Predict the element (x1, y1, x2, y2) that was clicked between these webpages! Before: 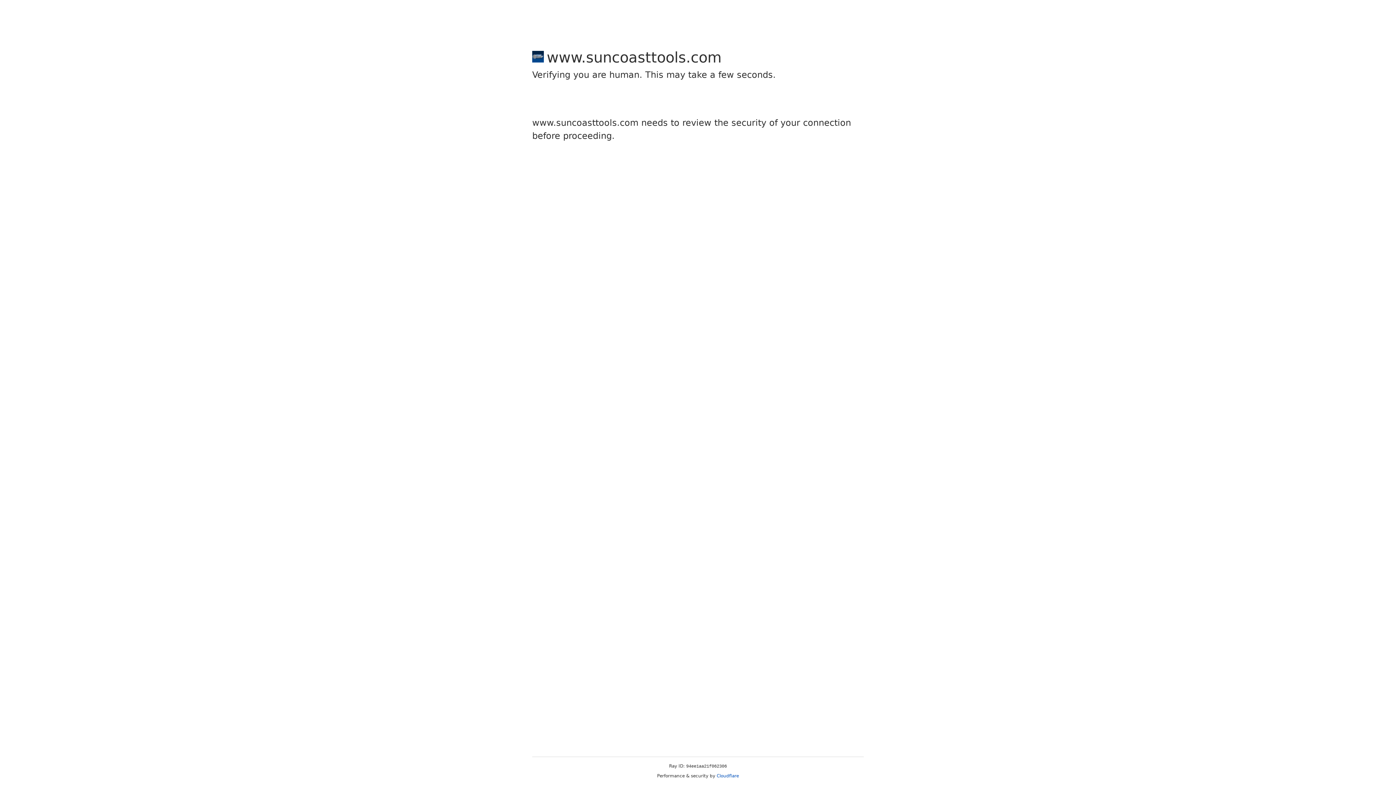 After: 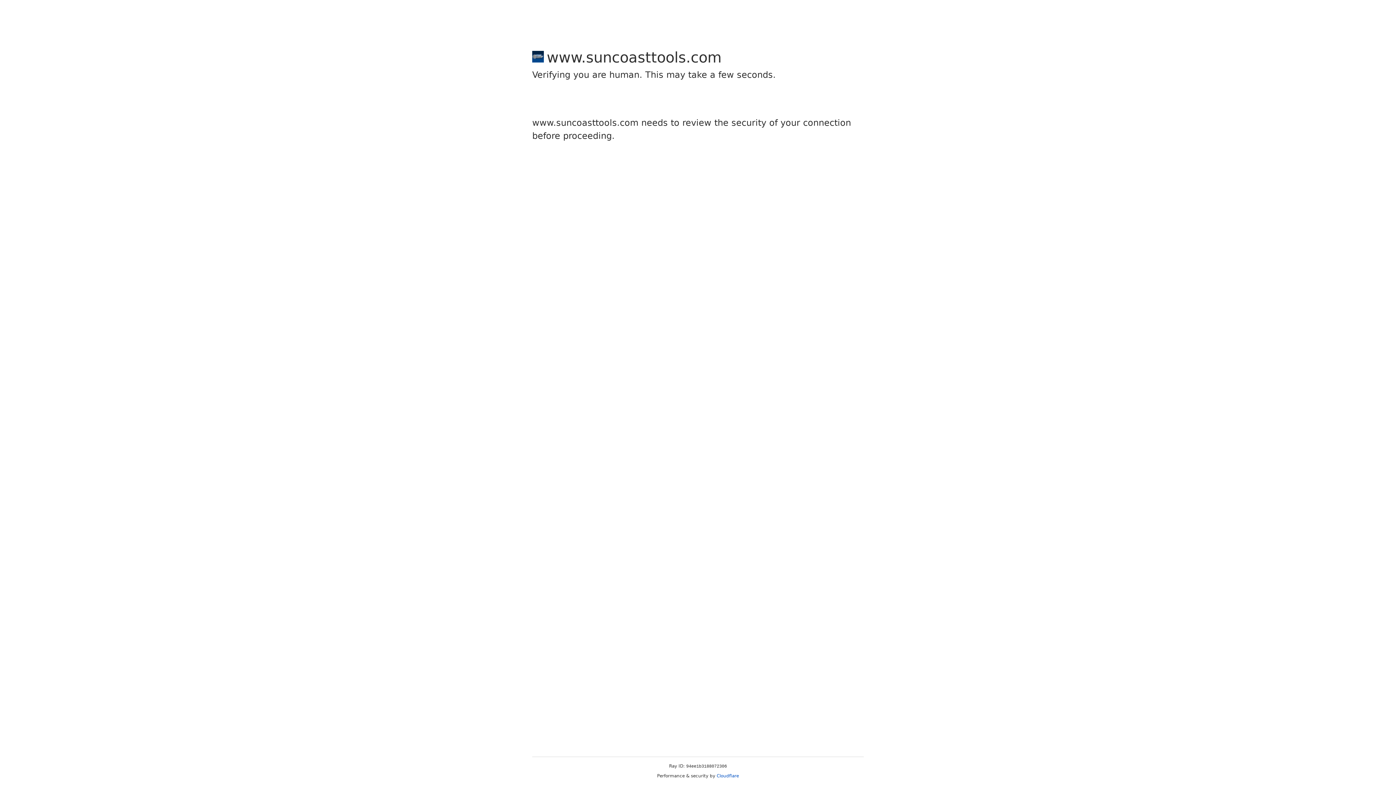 Action: label: Cloudflare bbox: (716, 773, 739, 778)